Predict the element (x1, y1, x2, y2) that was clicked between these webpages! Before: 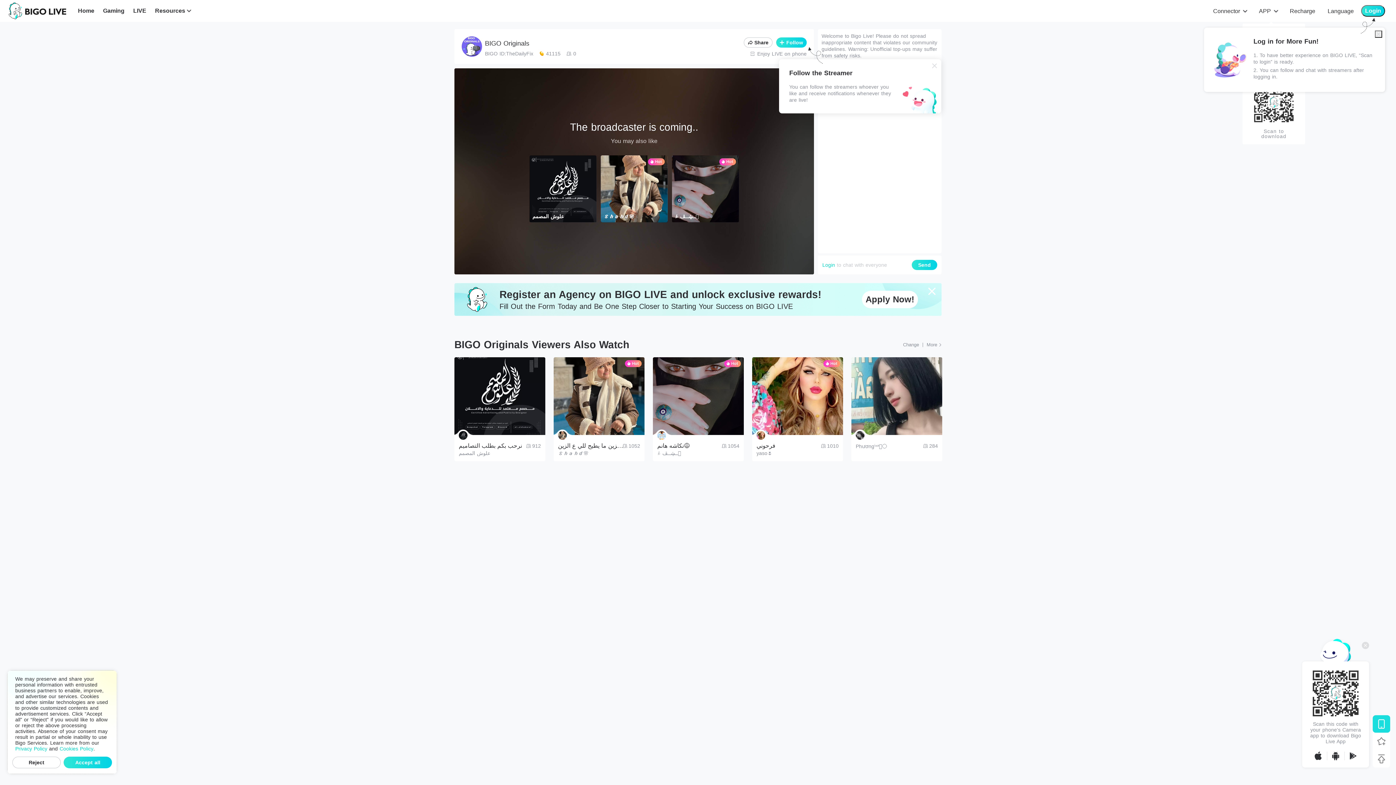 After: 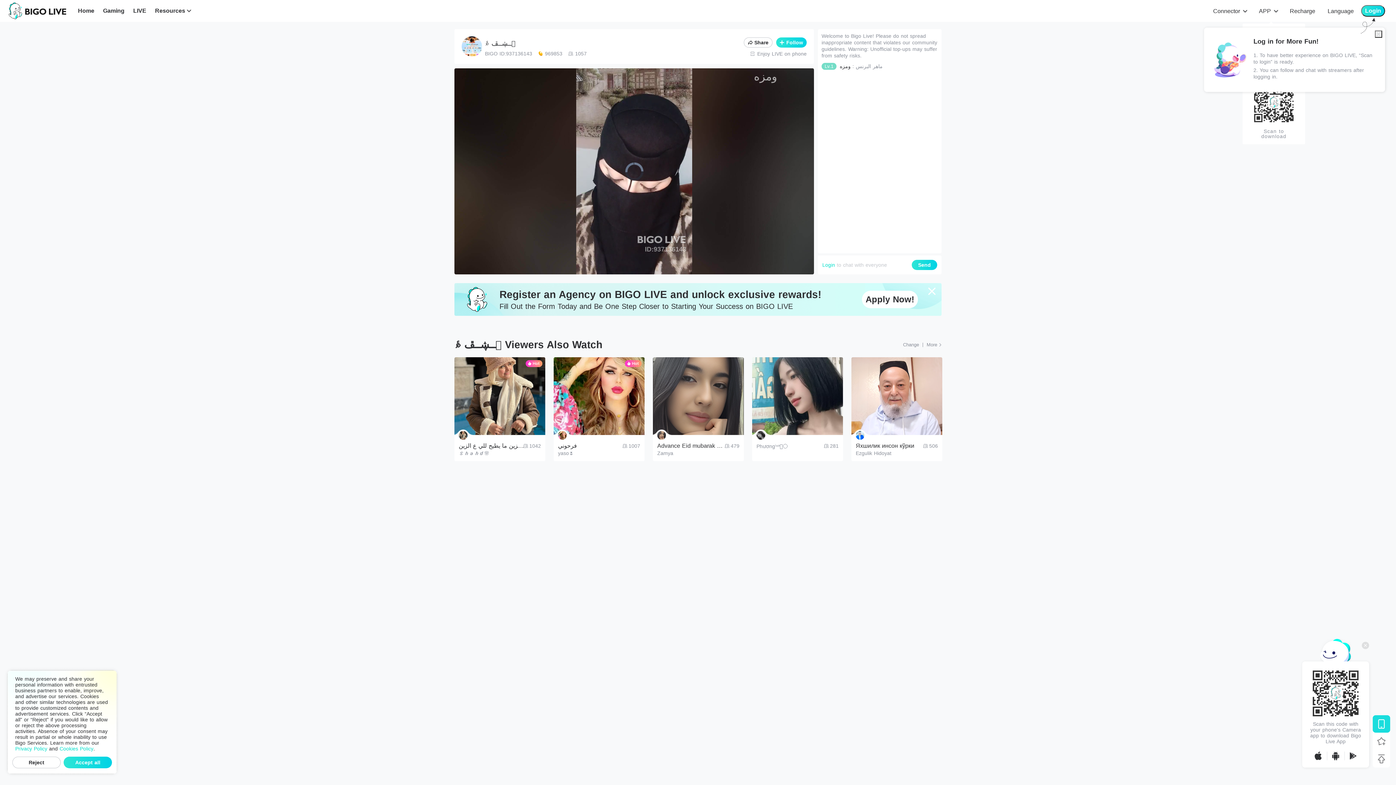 Action: label: ؏ــڜــڦ🤍 bbox: (672, 155, 739, 222)